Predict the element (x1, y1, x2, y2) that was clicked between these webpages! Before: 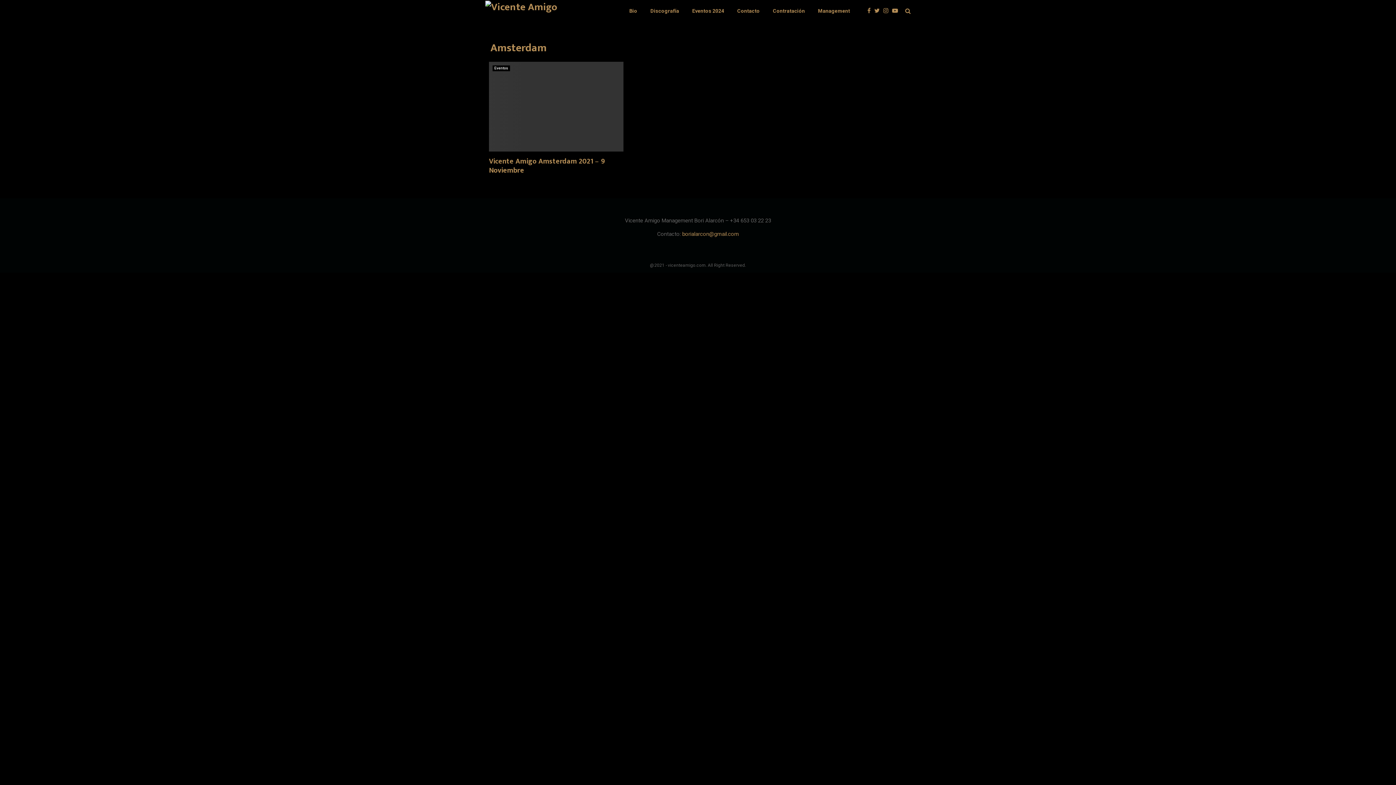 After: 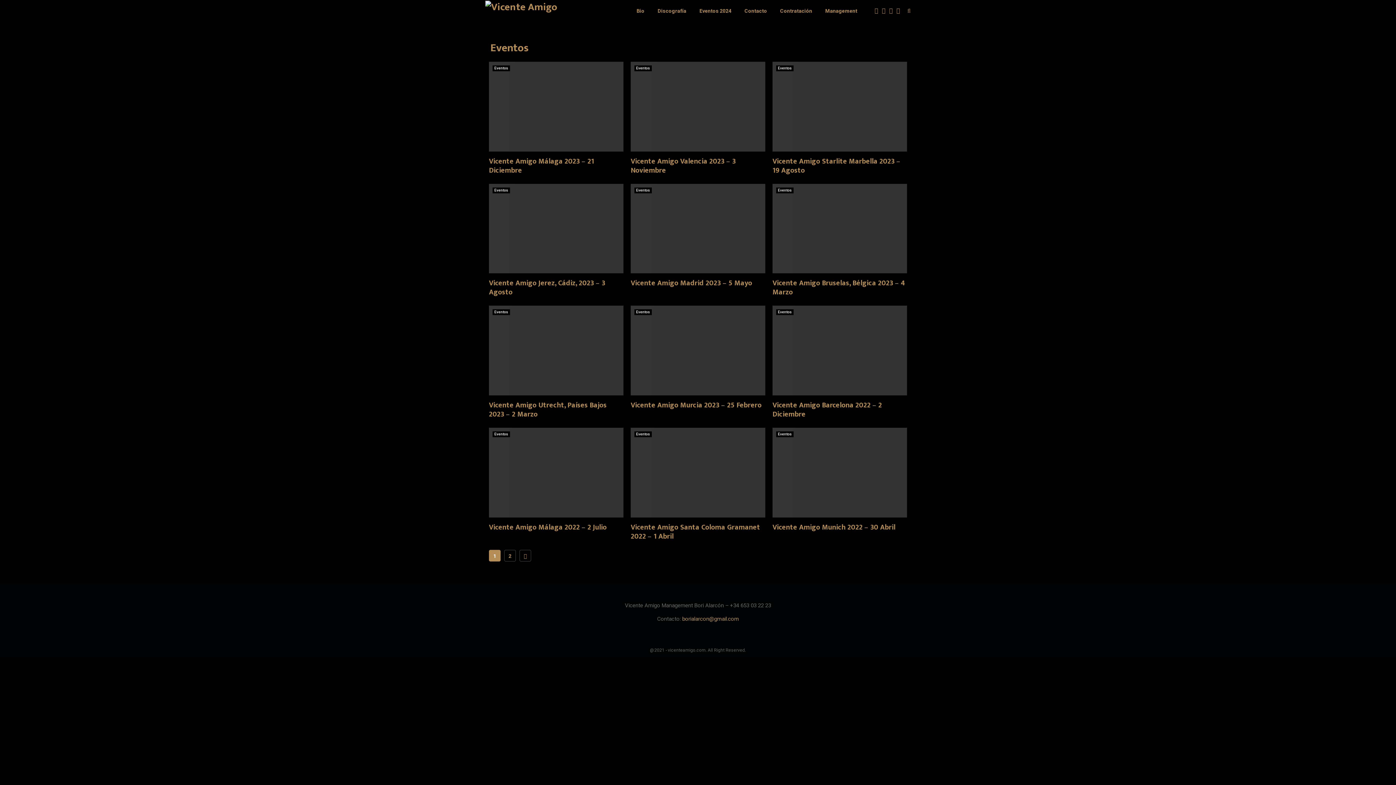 Action: label: Eventos bbox: (492, 65, 510, 71)